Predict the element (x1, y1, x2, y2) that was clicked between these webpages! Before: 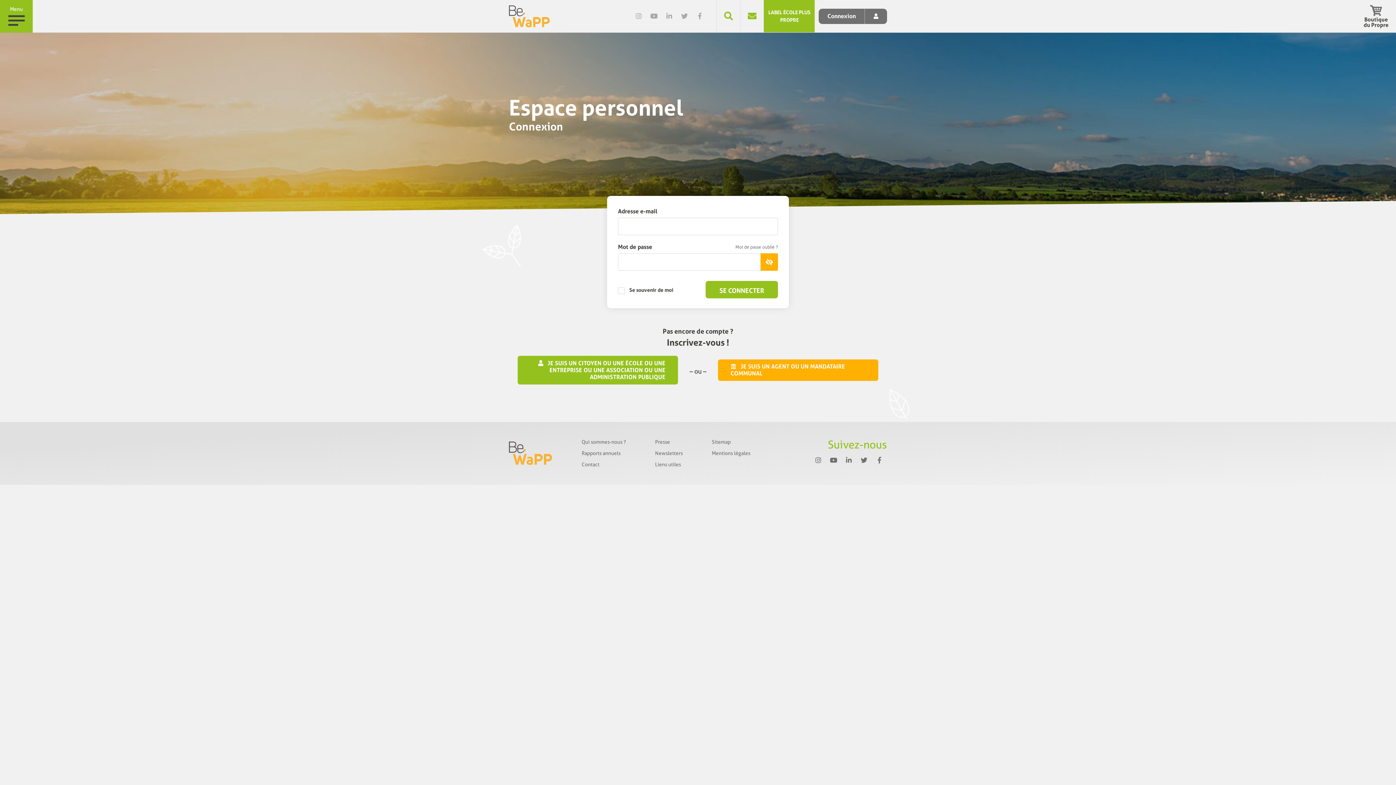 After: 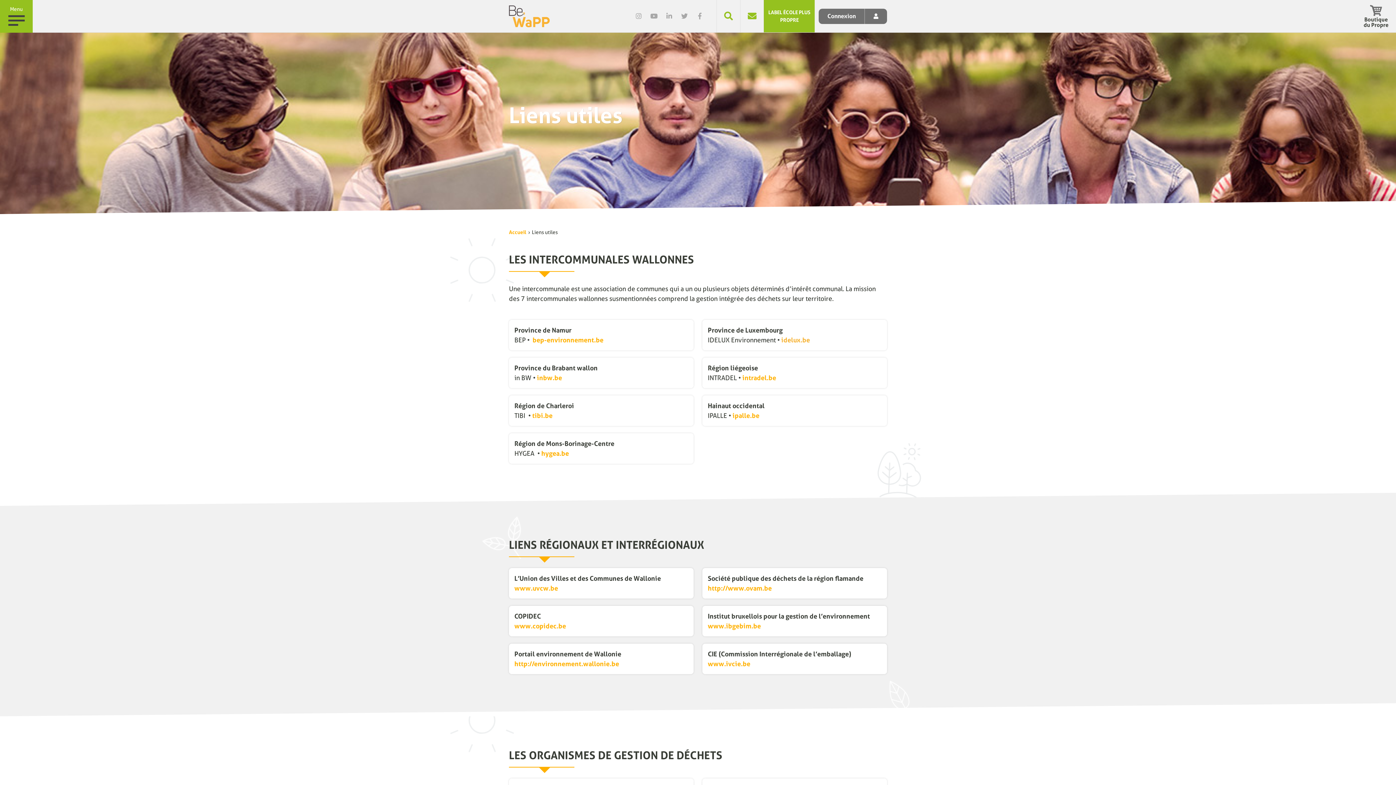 Action: bbox: (655, 459, 682, 470) label: Liens utiles